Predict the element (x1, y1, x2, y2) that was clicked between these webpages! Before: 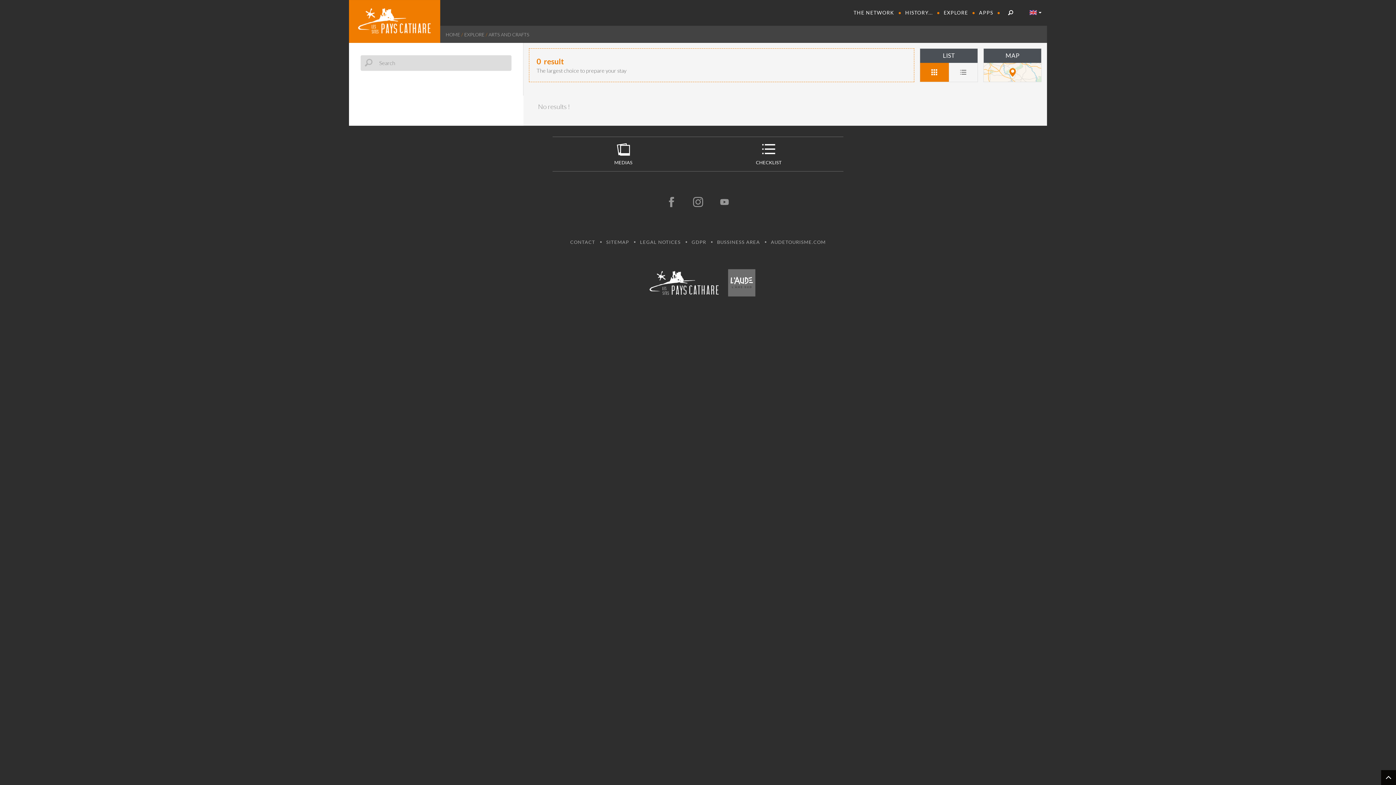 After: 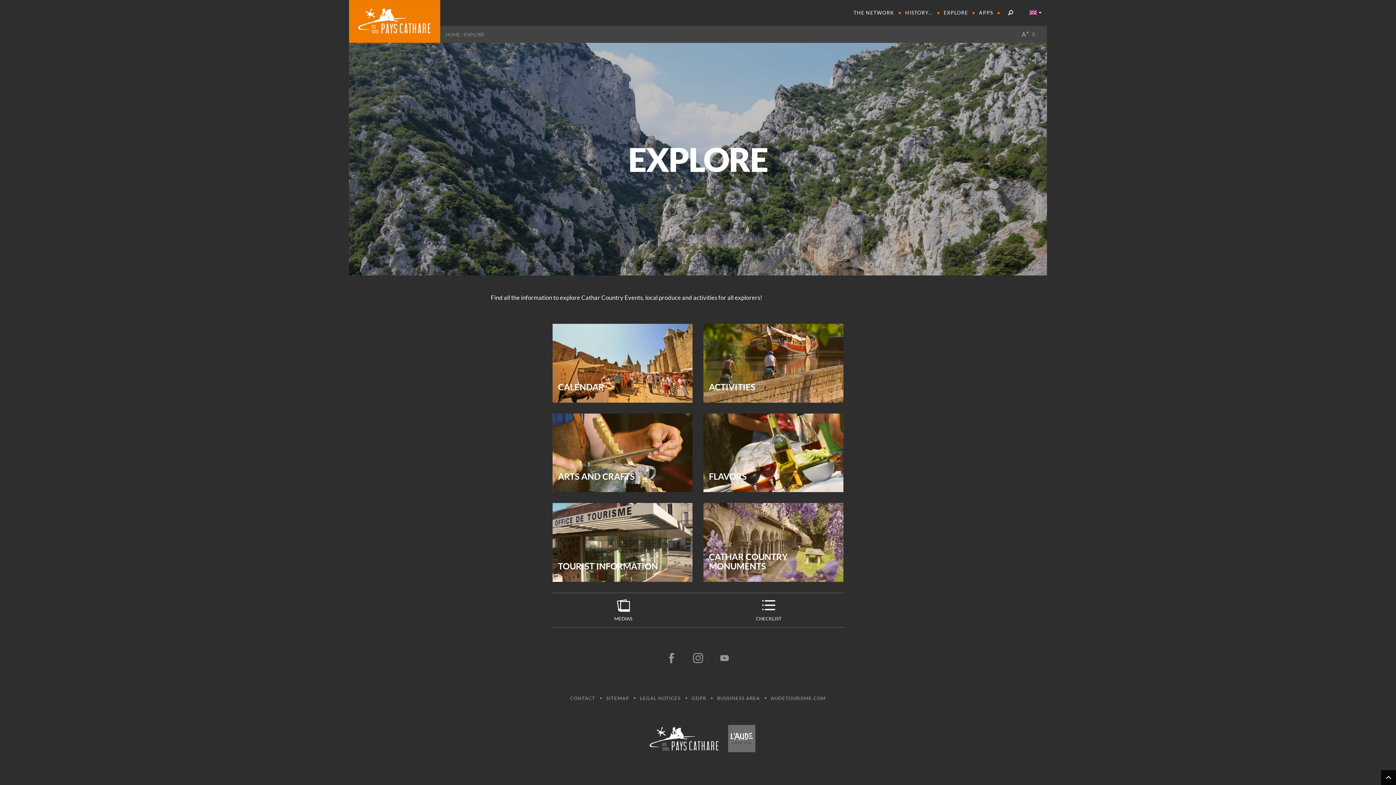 Action: label: EXPLORE bbox: (464, 31, 484, 37)